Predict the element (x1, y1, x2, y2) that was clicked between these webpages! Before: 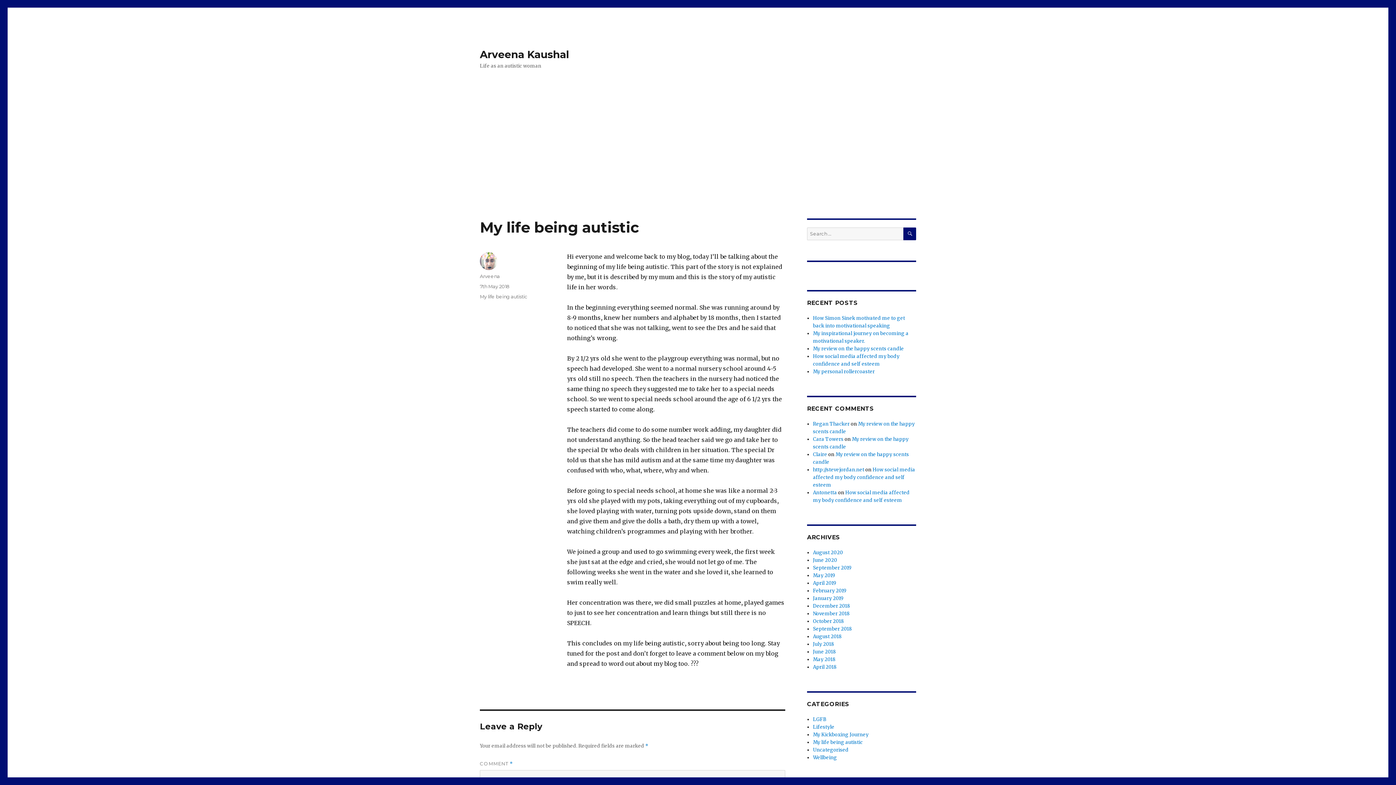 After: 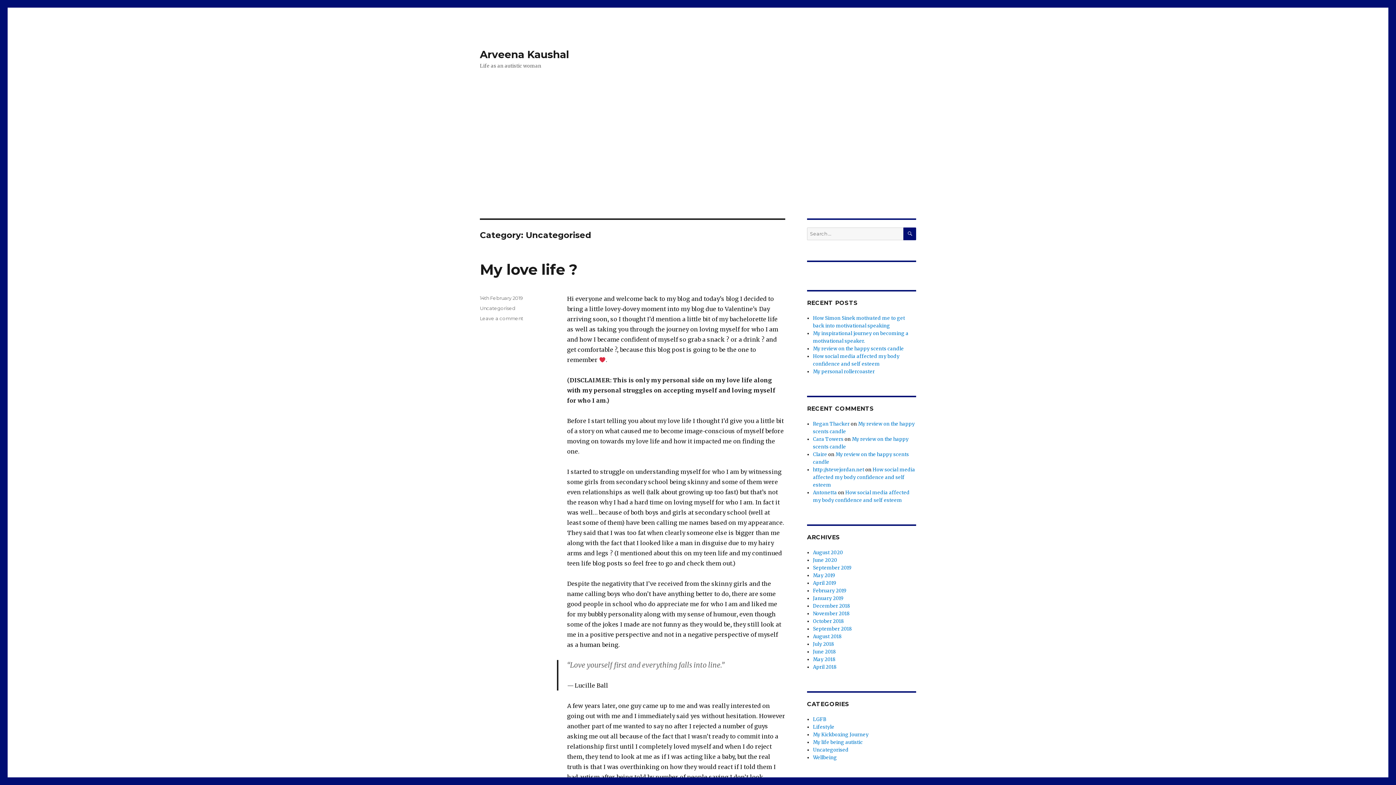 Action: bbox: (813, 747, 848, 753) label: Uncategorised